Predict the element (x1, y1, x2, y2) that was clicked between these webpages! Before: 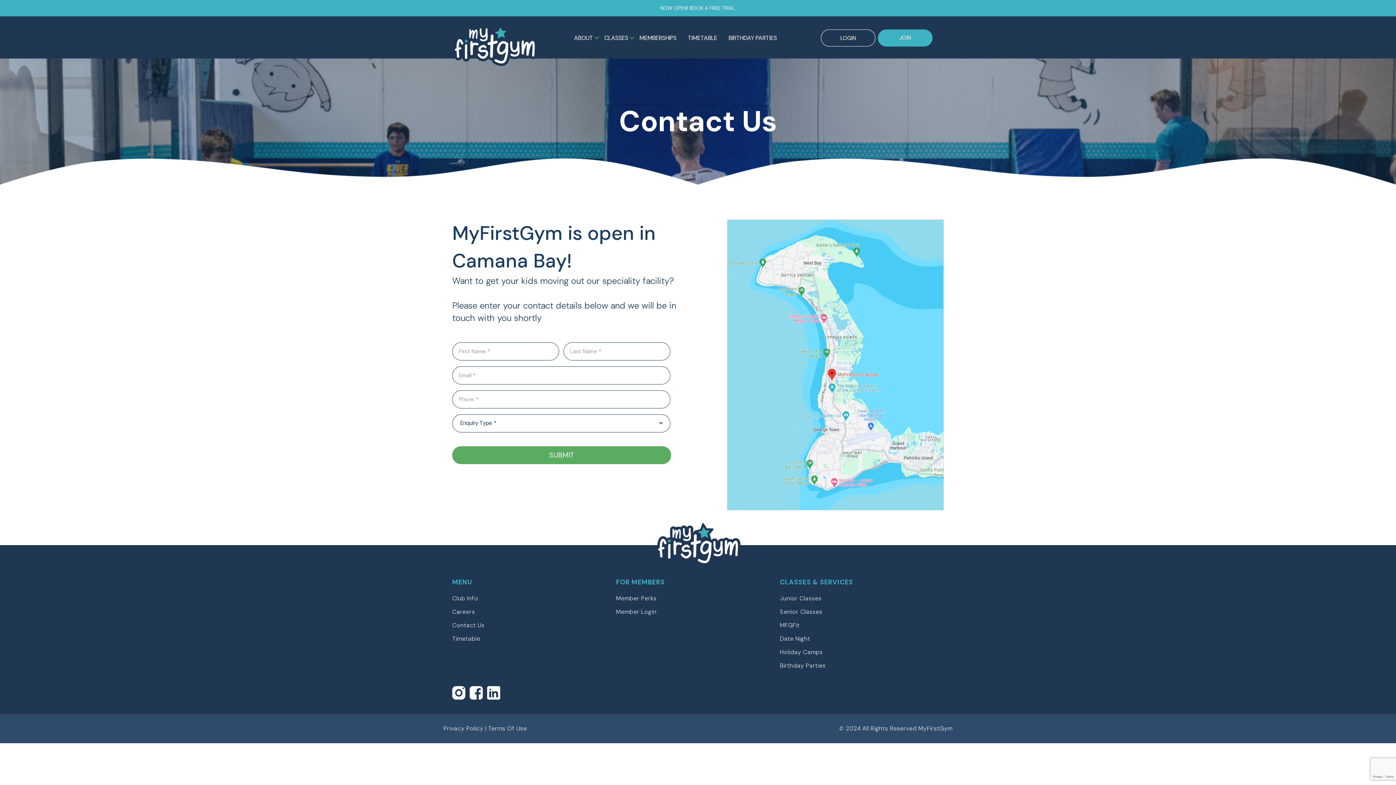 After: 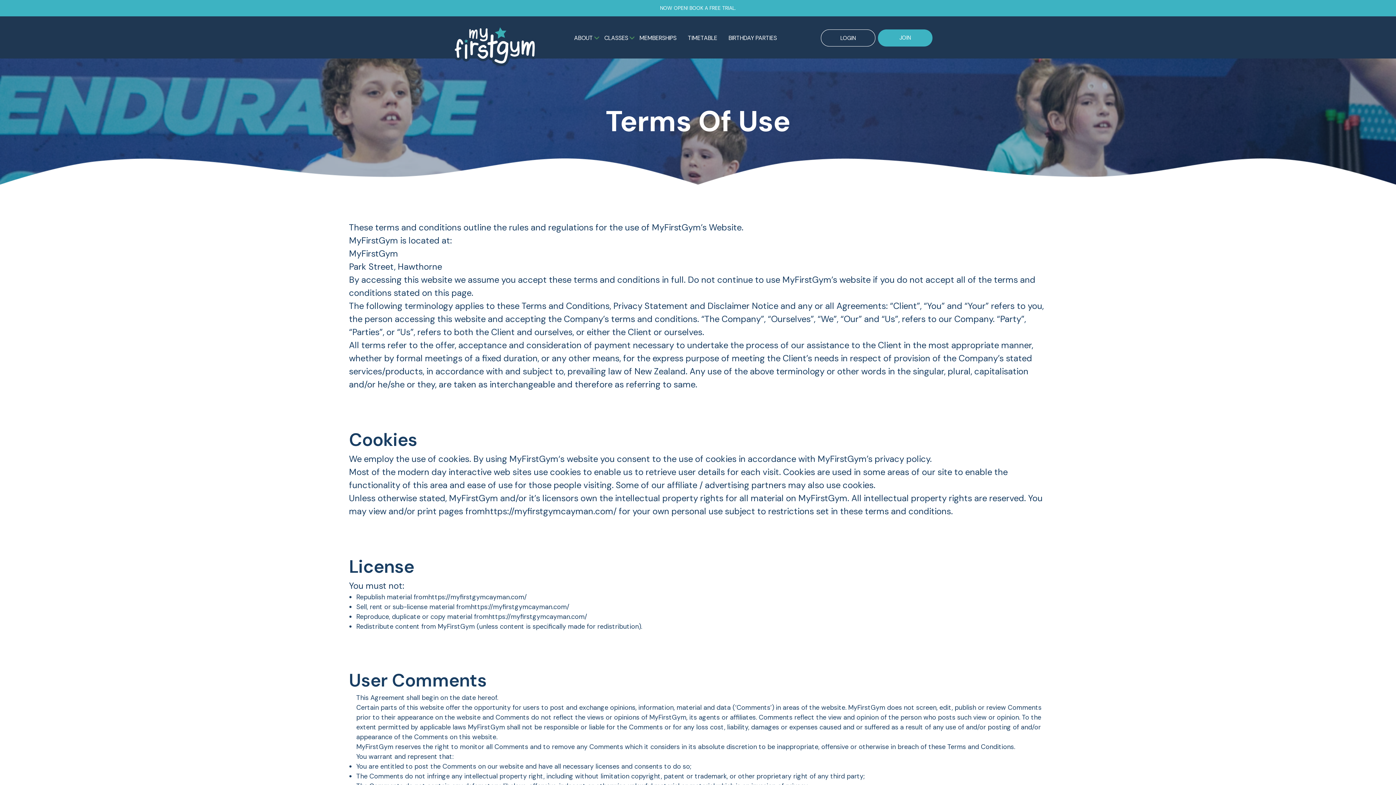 Action: bbox: (488, 725, 527, 732) label: Terms Of Use